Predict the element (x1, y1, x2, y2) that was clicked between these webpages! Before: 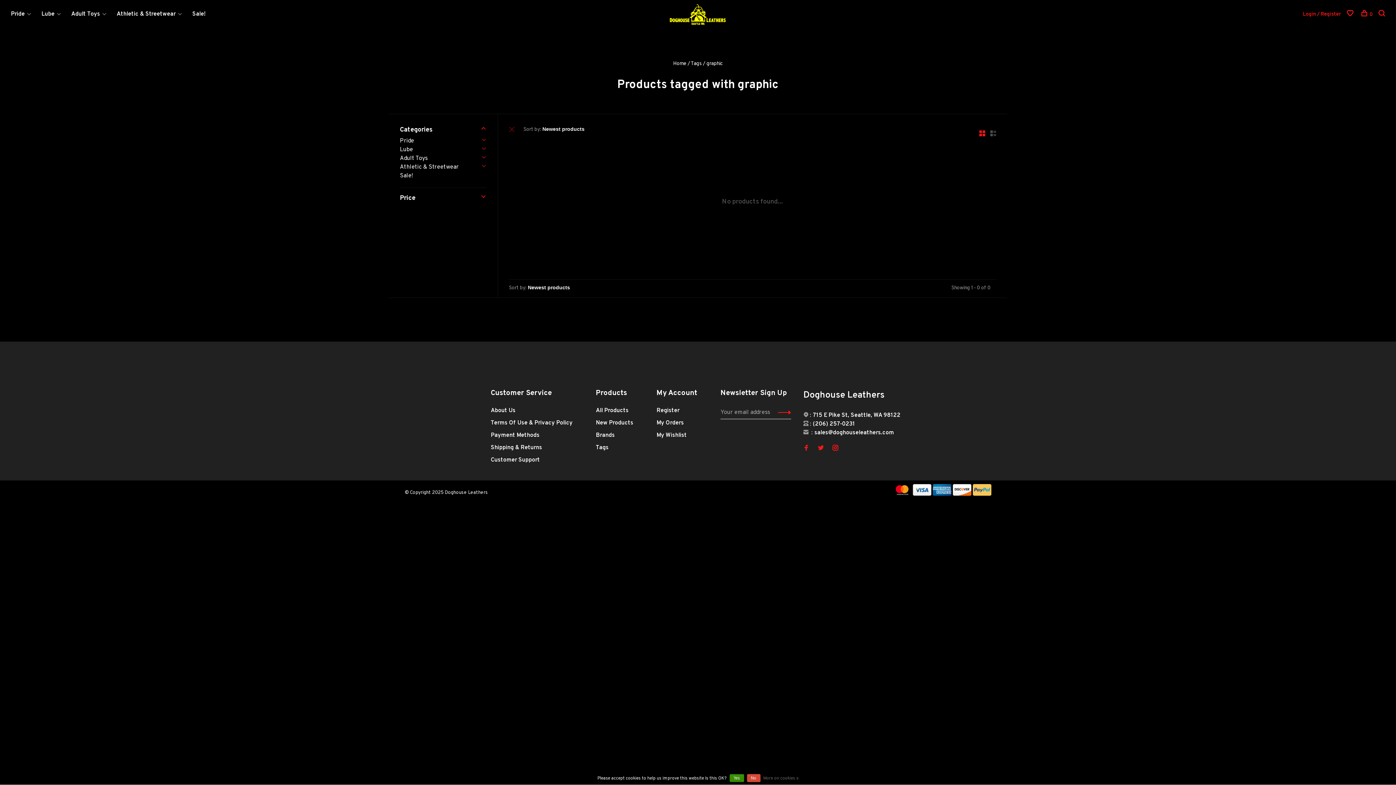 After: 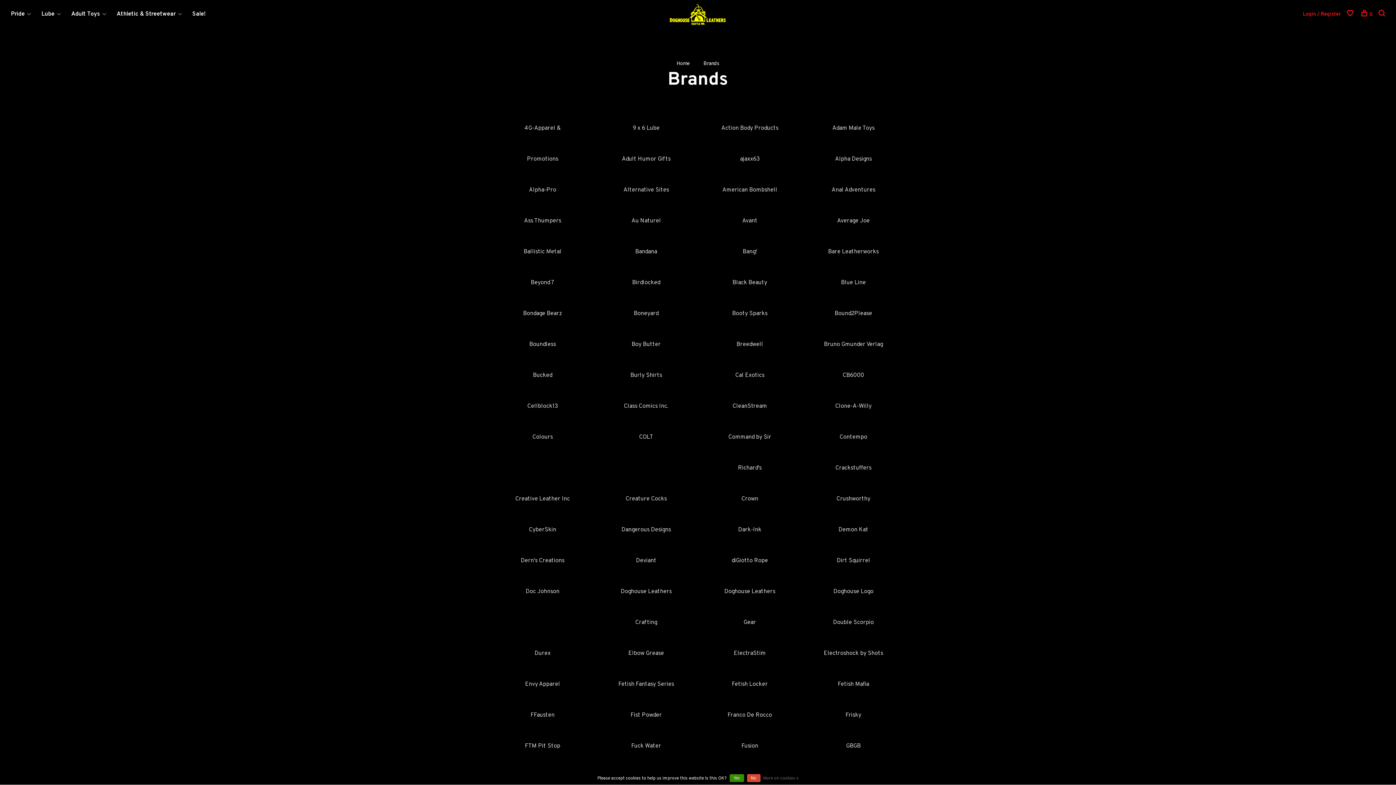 Action: label: Brands bbox: (596, 431, 614, 439)